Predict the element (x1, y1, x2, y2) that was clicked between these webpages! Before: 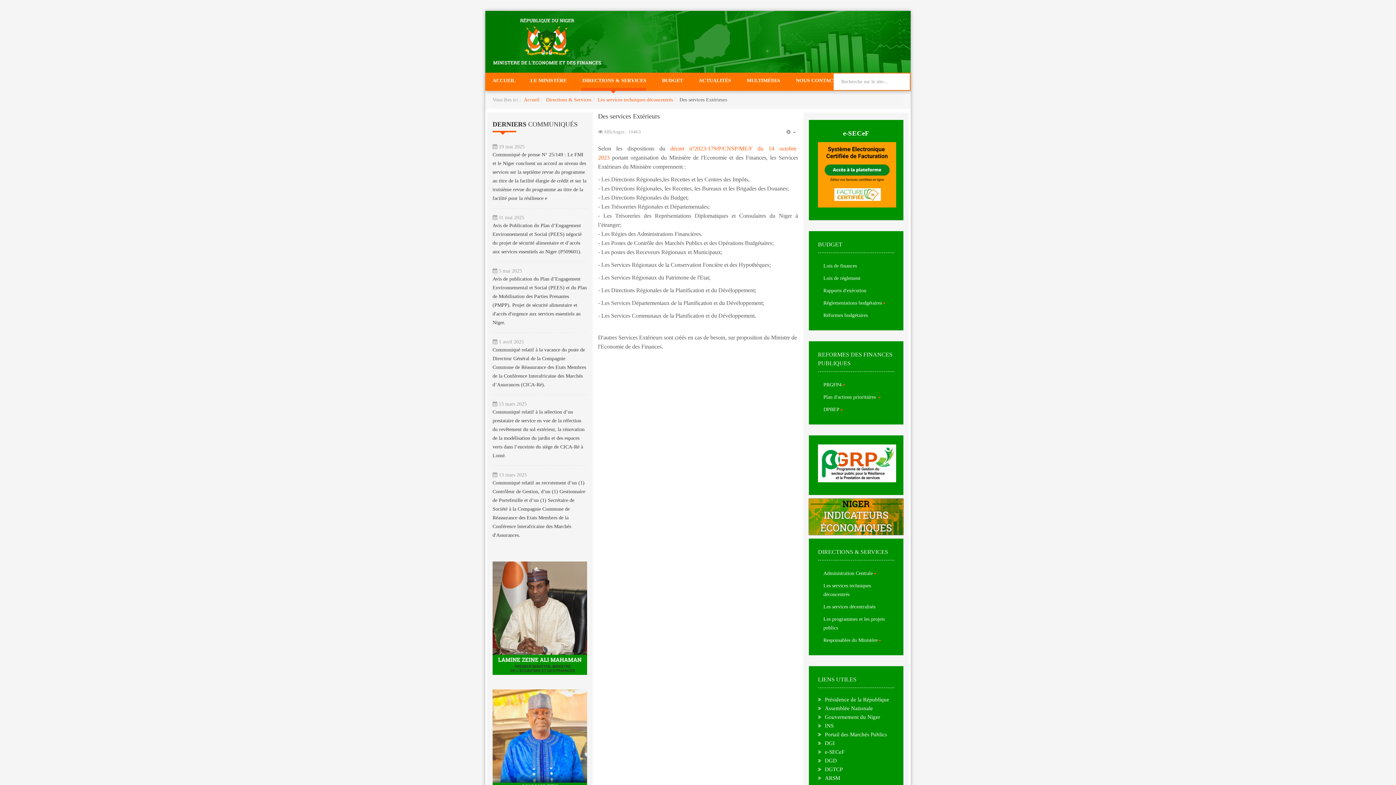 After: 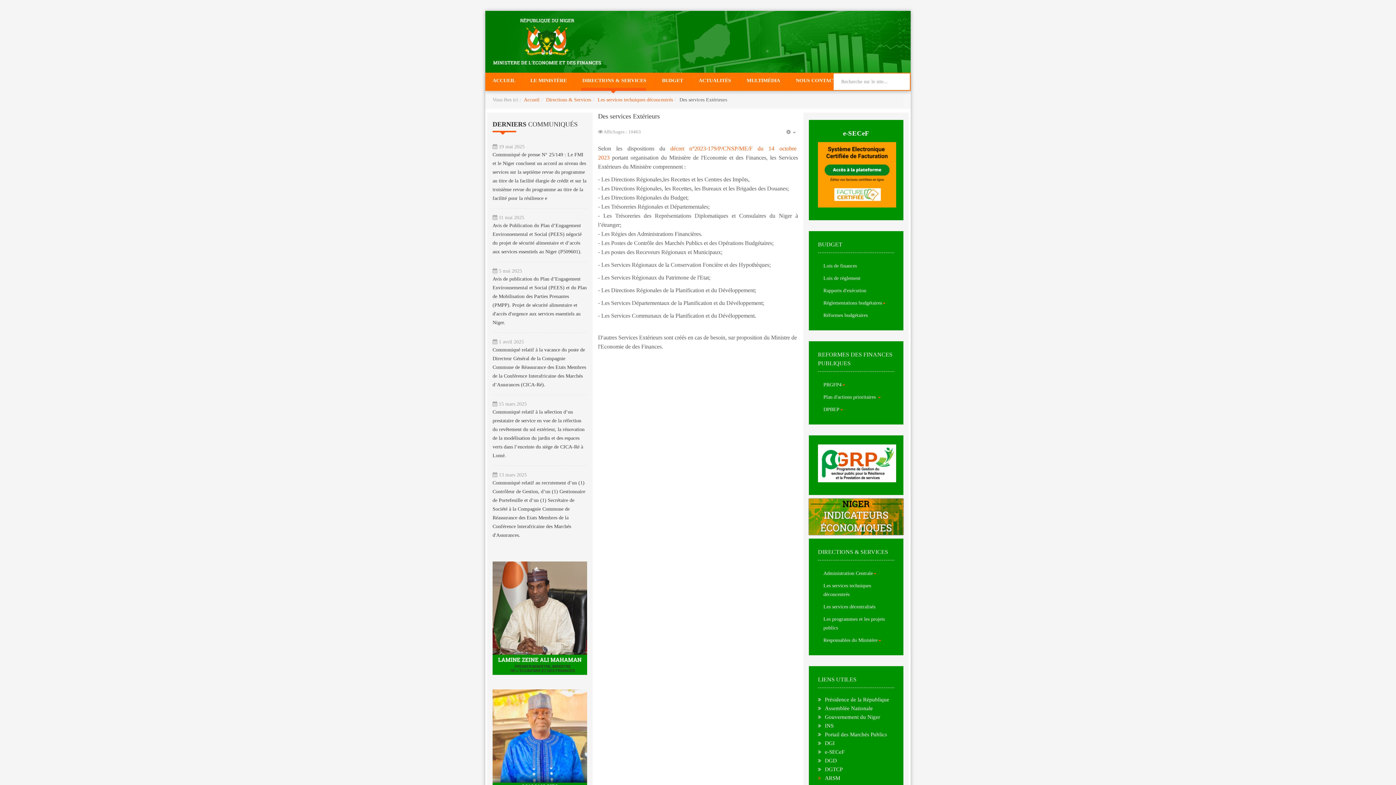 Action: bbox: (825, 775, 840, 781) label: ARSM